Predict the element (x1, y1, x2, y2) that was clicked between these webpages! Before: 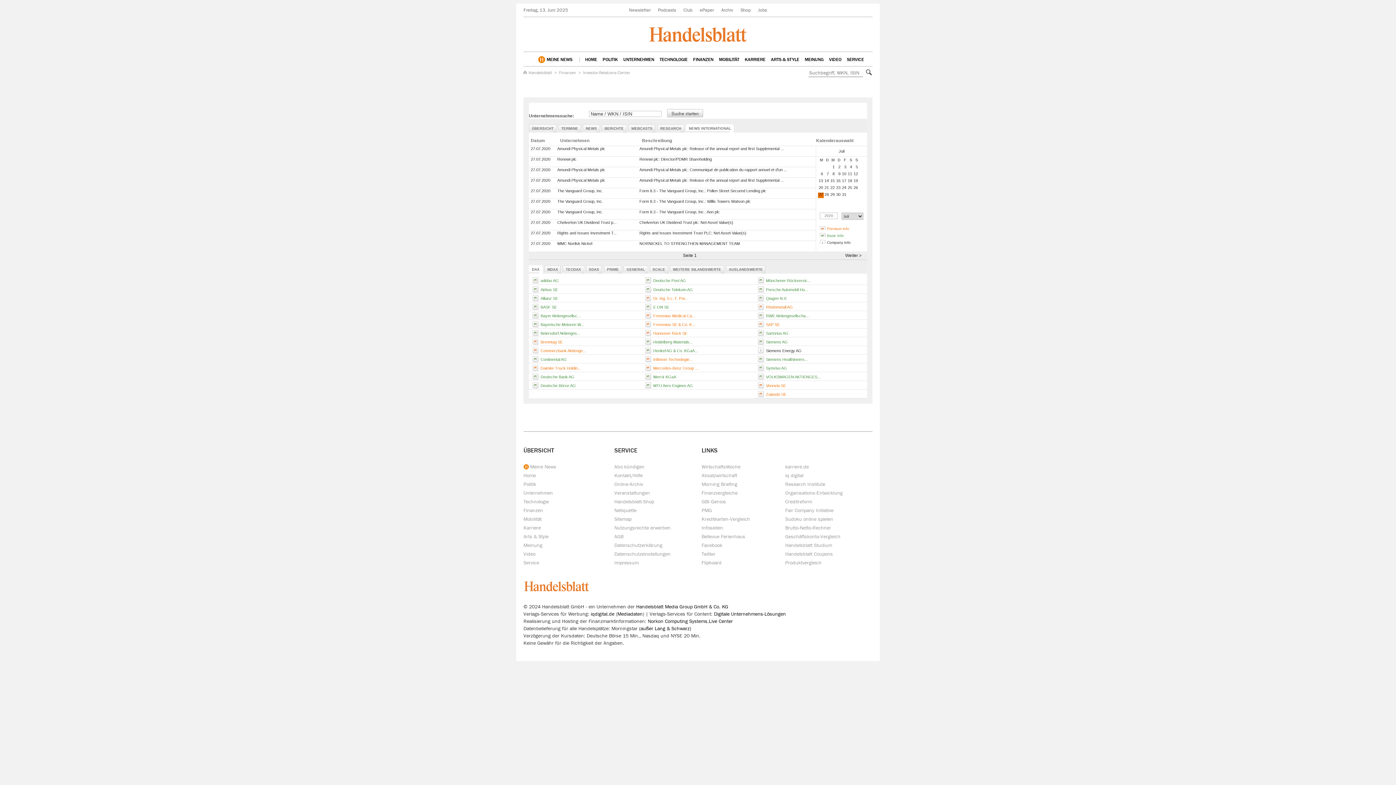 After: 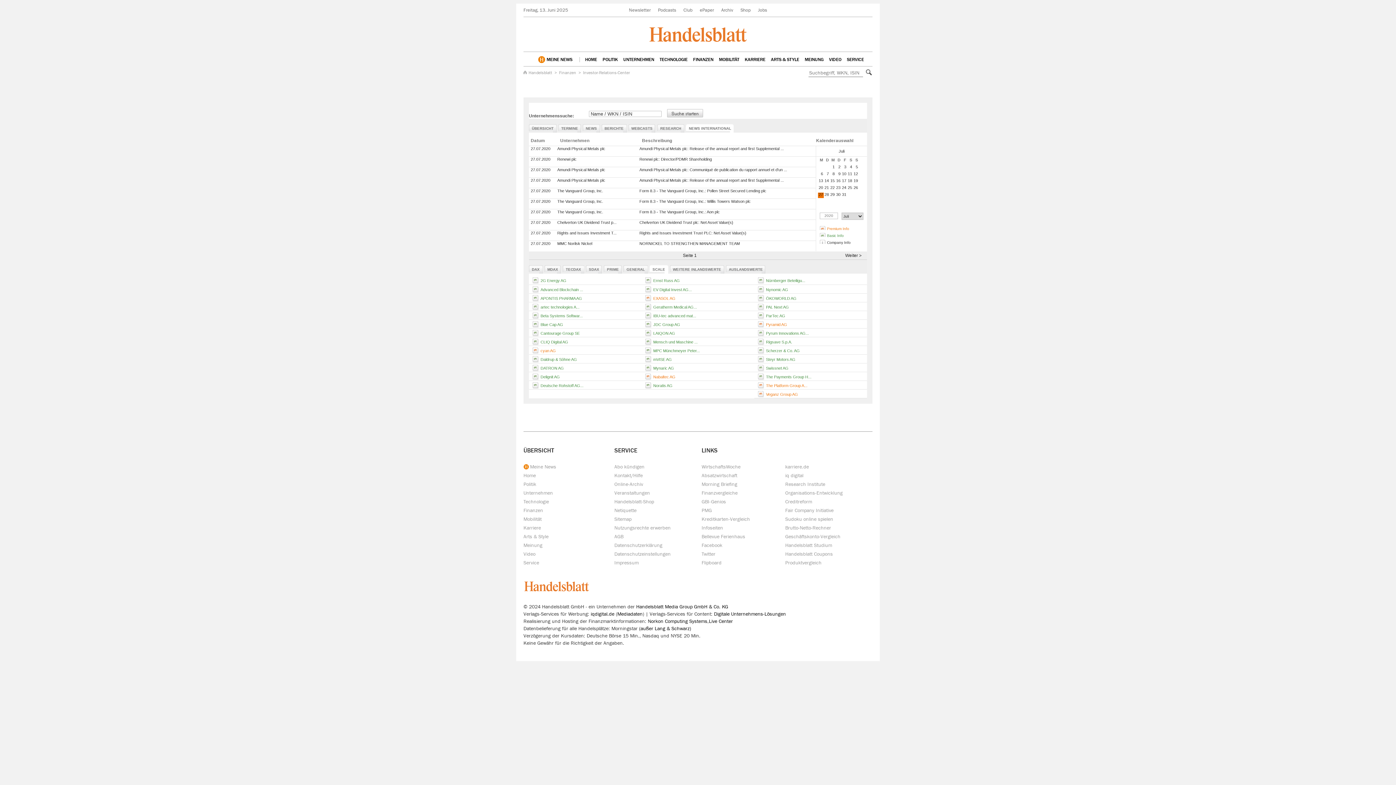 Action: label: SCALE bbox: (649, 265, 665, 272)